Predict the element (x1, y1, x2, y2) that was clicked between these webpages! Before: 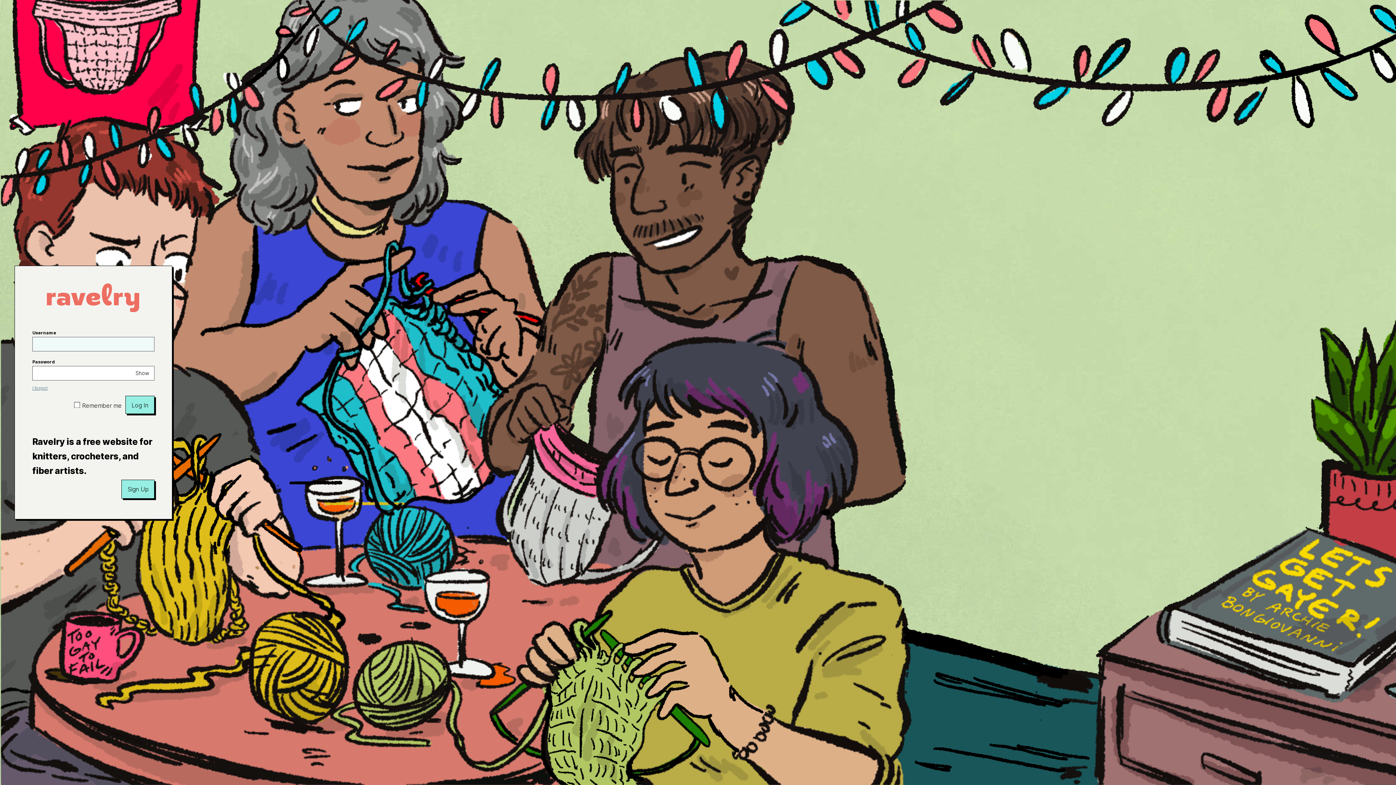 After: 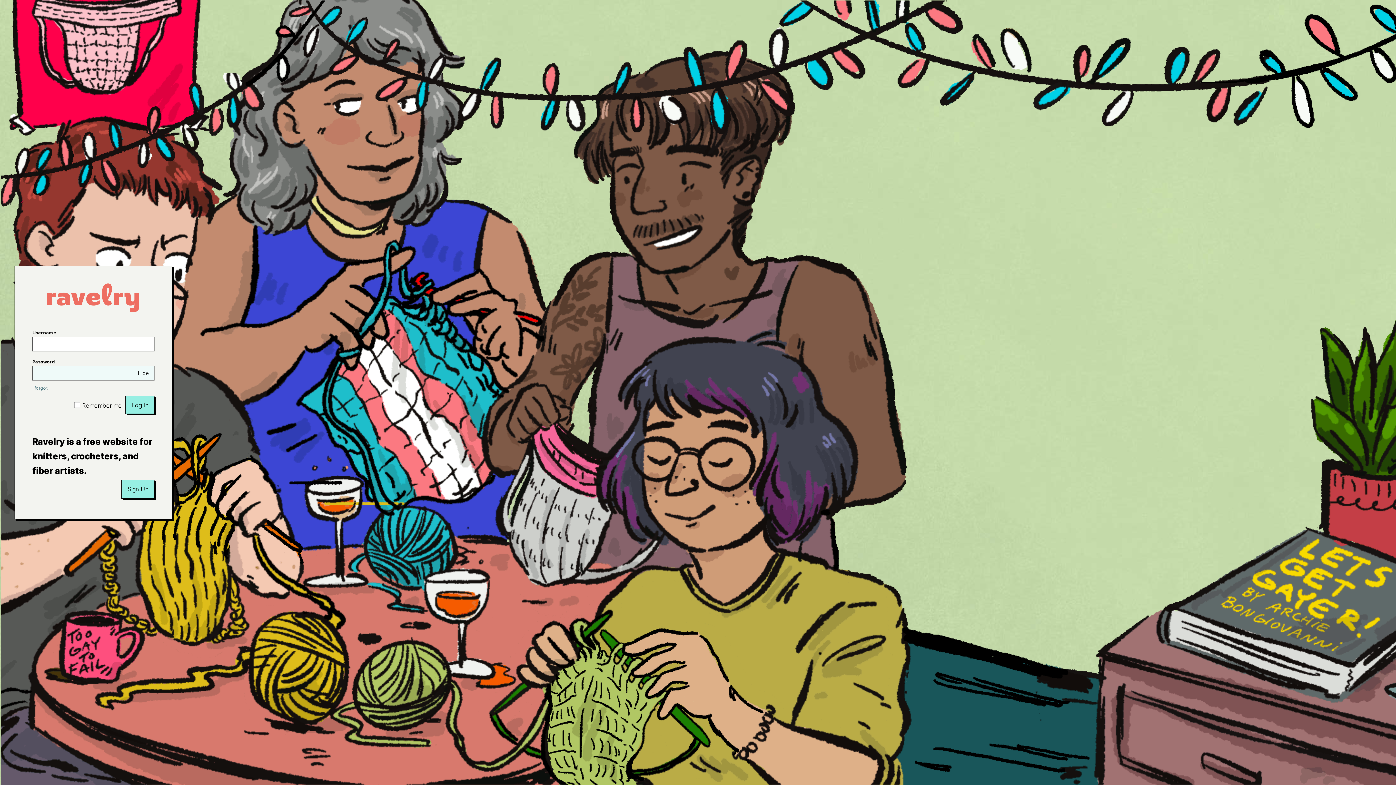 Action: label: Show bbox: (130, 366, 154, 380)